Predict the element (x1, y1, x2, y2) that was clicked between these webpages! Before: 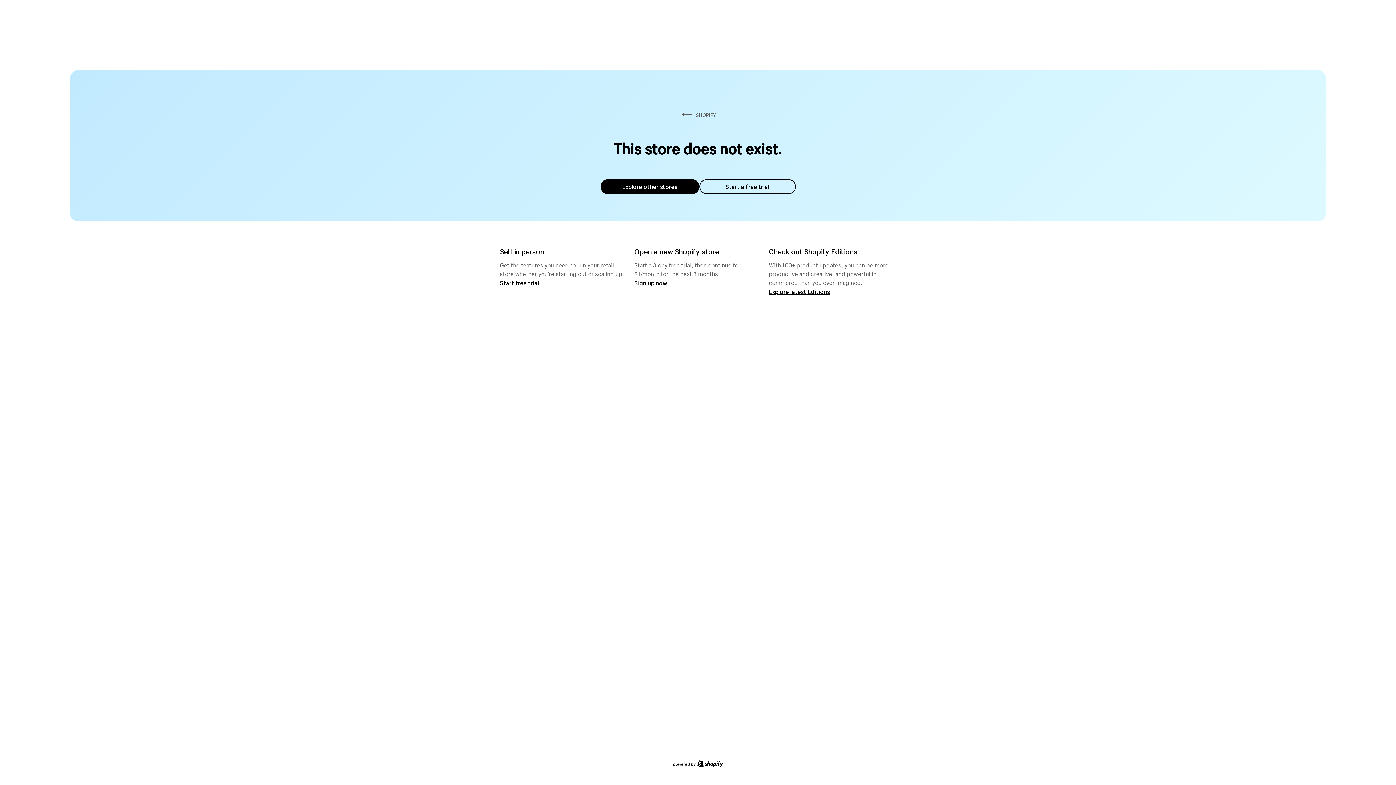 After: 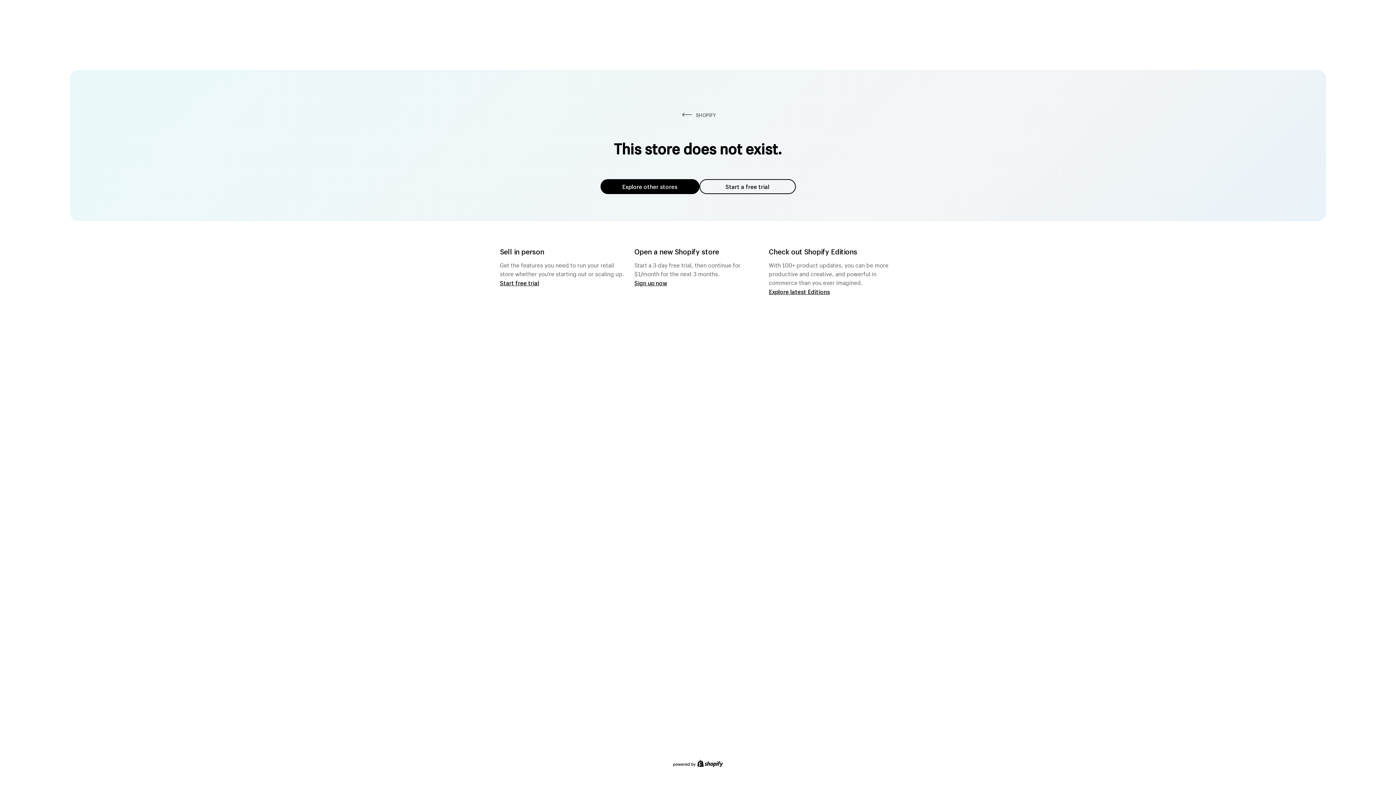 Action: label: Explore other stores bbox: (600, 179, 699, 194)